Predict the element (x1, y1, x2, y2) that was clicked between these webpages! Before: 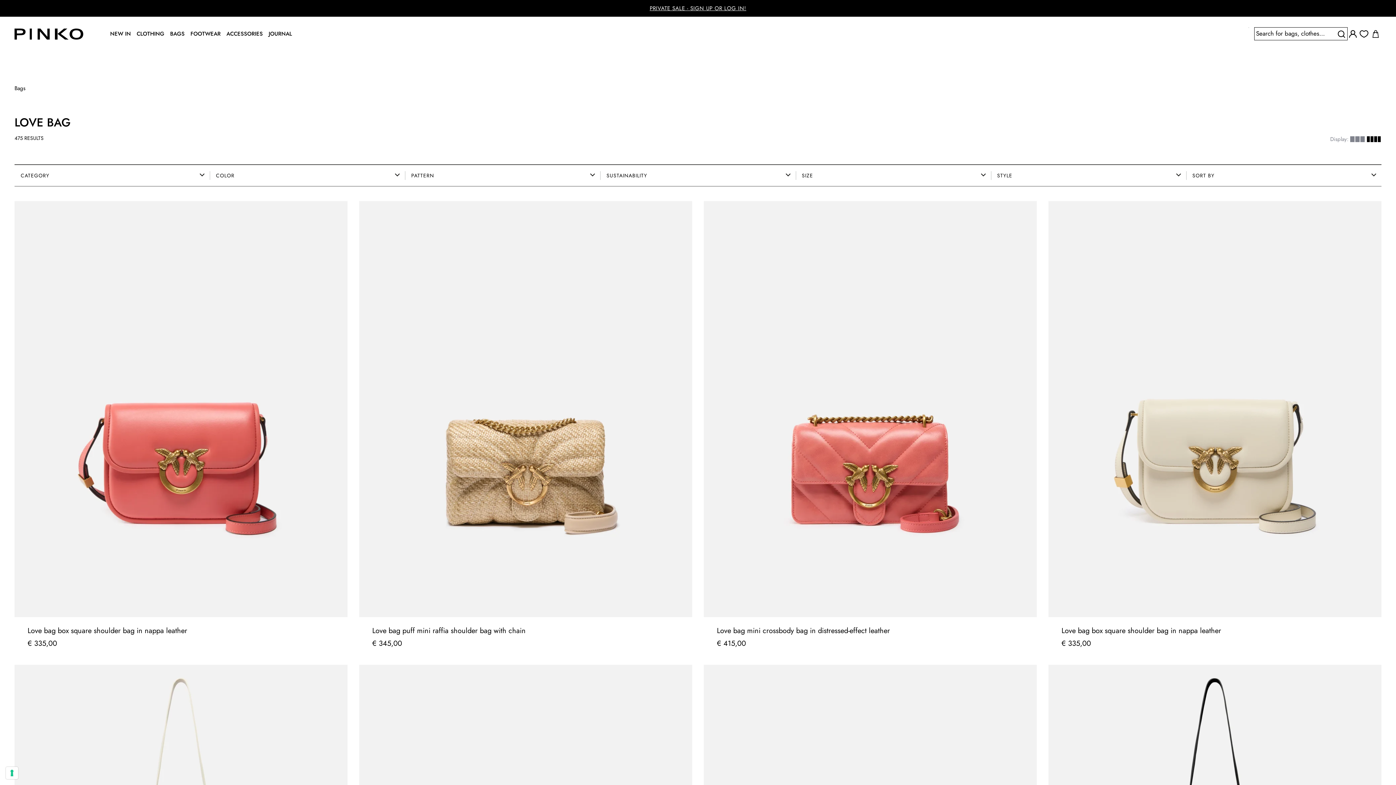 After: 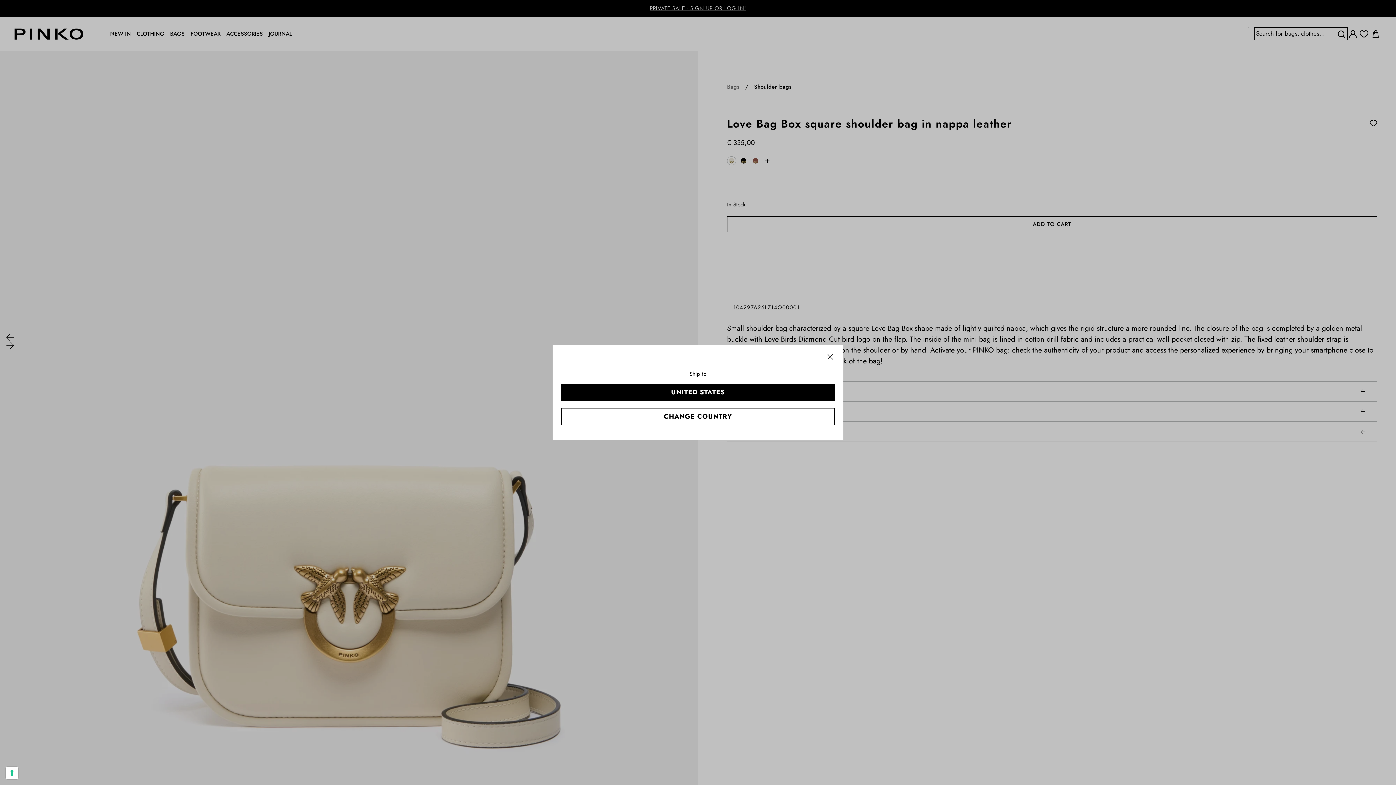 Action: label: + bbox: (1095, 651, 1104, 660)